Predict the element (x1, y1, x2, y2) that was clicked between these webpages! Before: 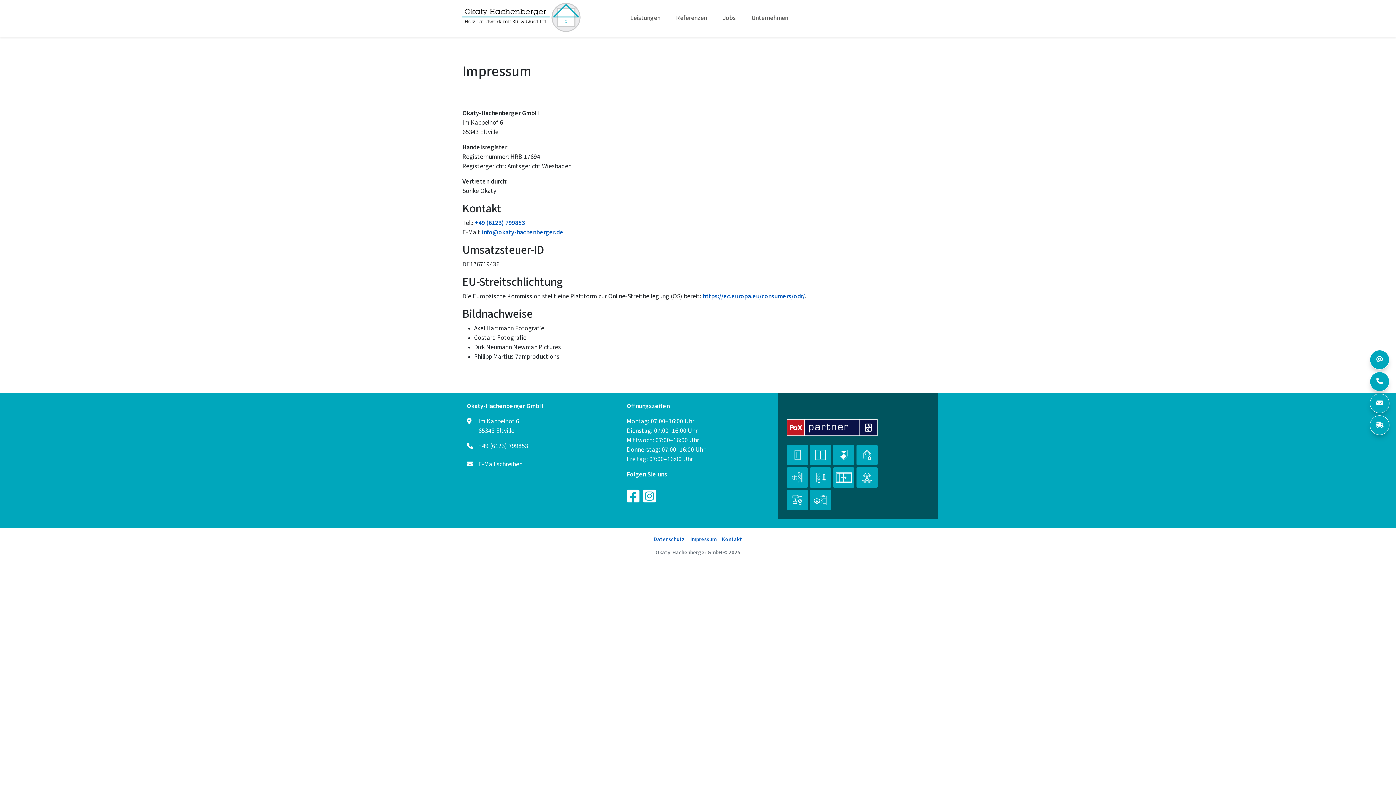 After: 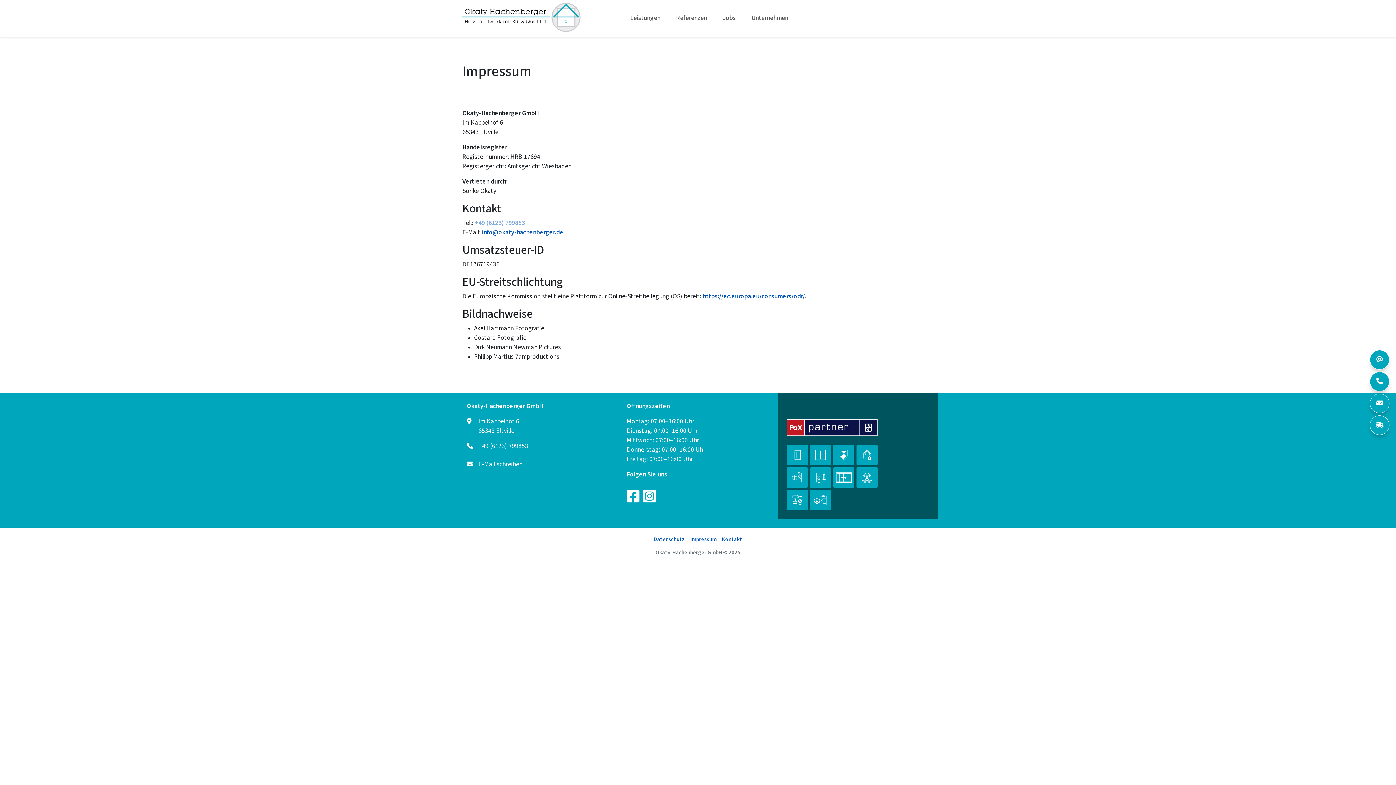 Action: label: +49 (6123) 799853 bbox: (474, 218, 525, 227)